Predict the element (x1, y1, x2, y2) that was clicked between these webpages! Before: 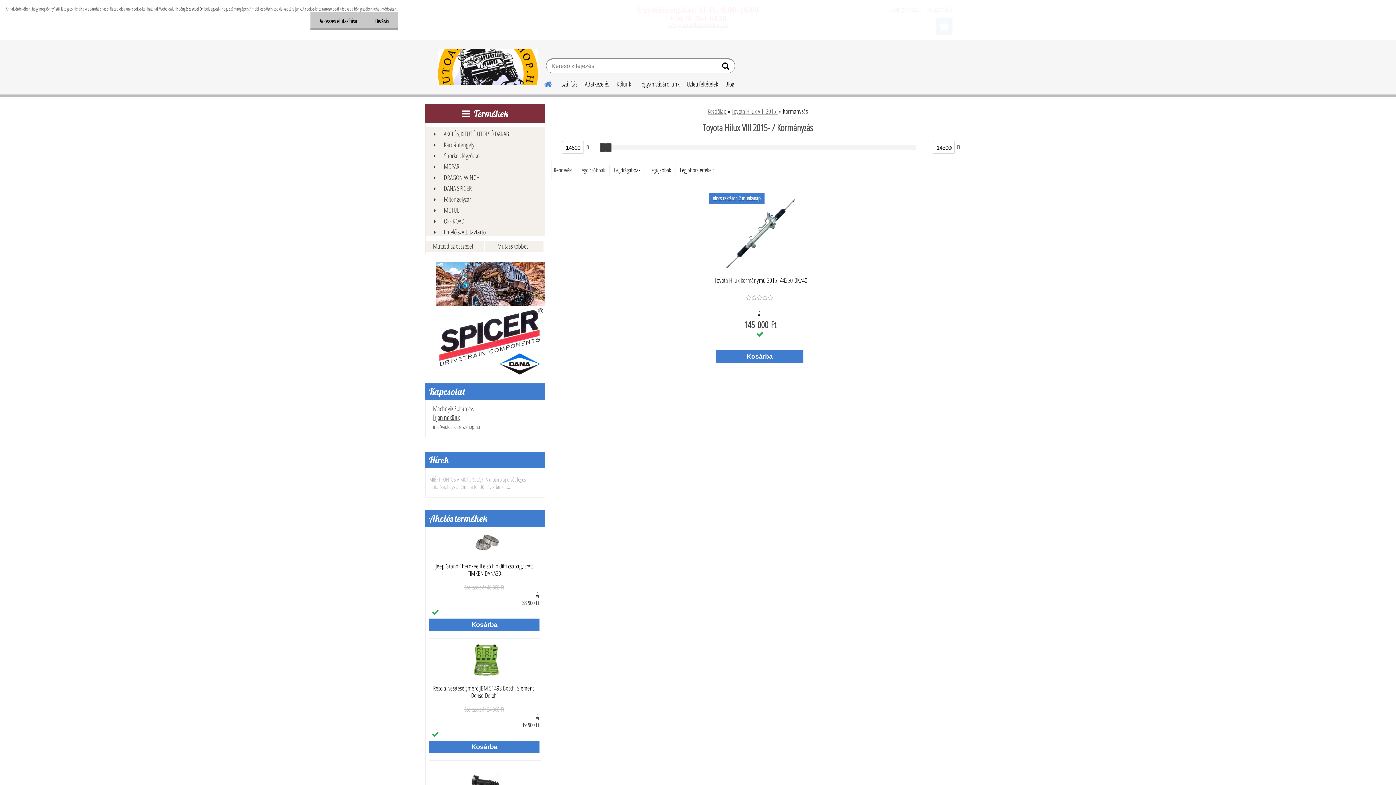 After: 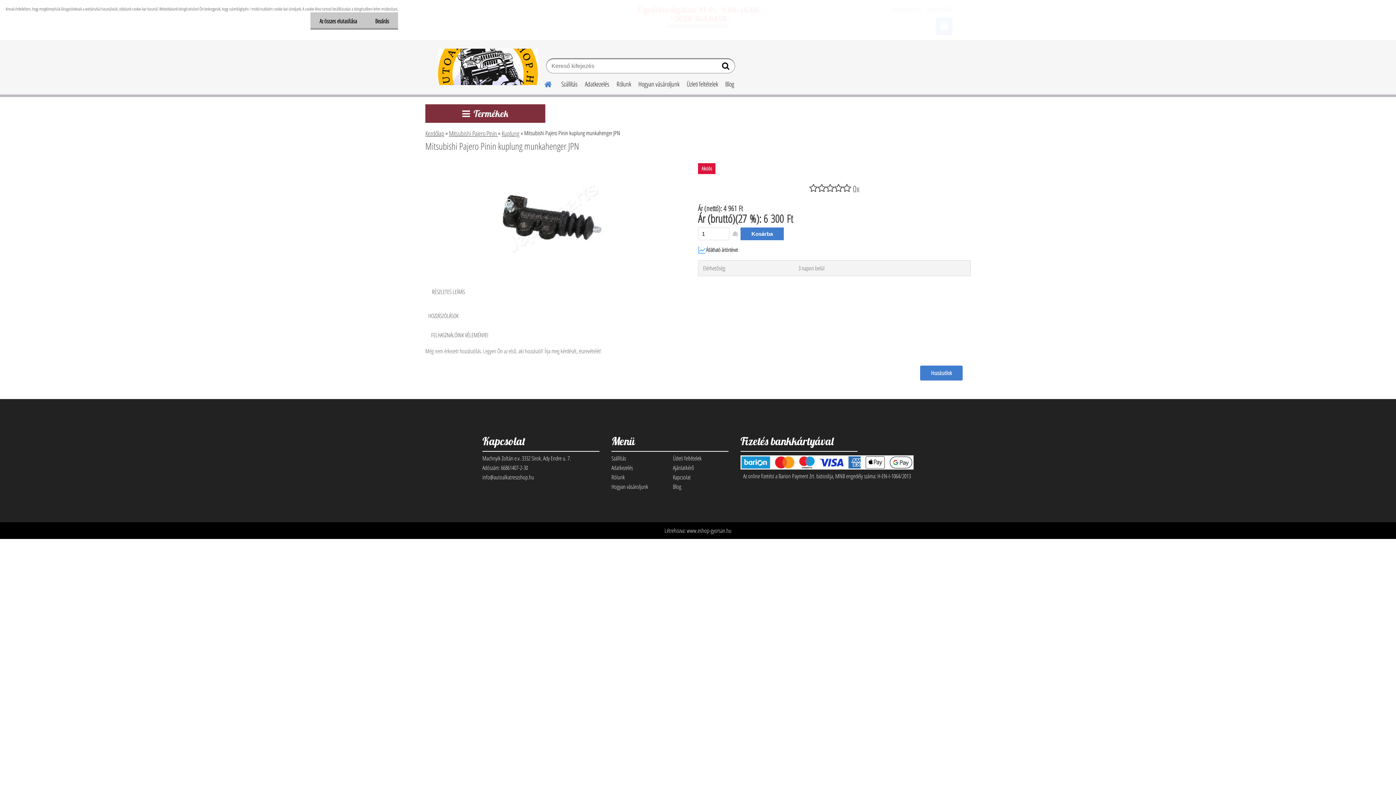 Action: bbox: (466, 759, 502, 767)